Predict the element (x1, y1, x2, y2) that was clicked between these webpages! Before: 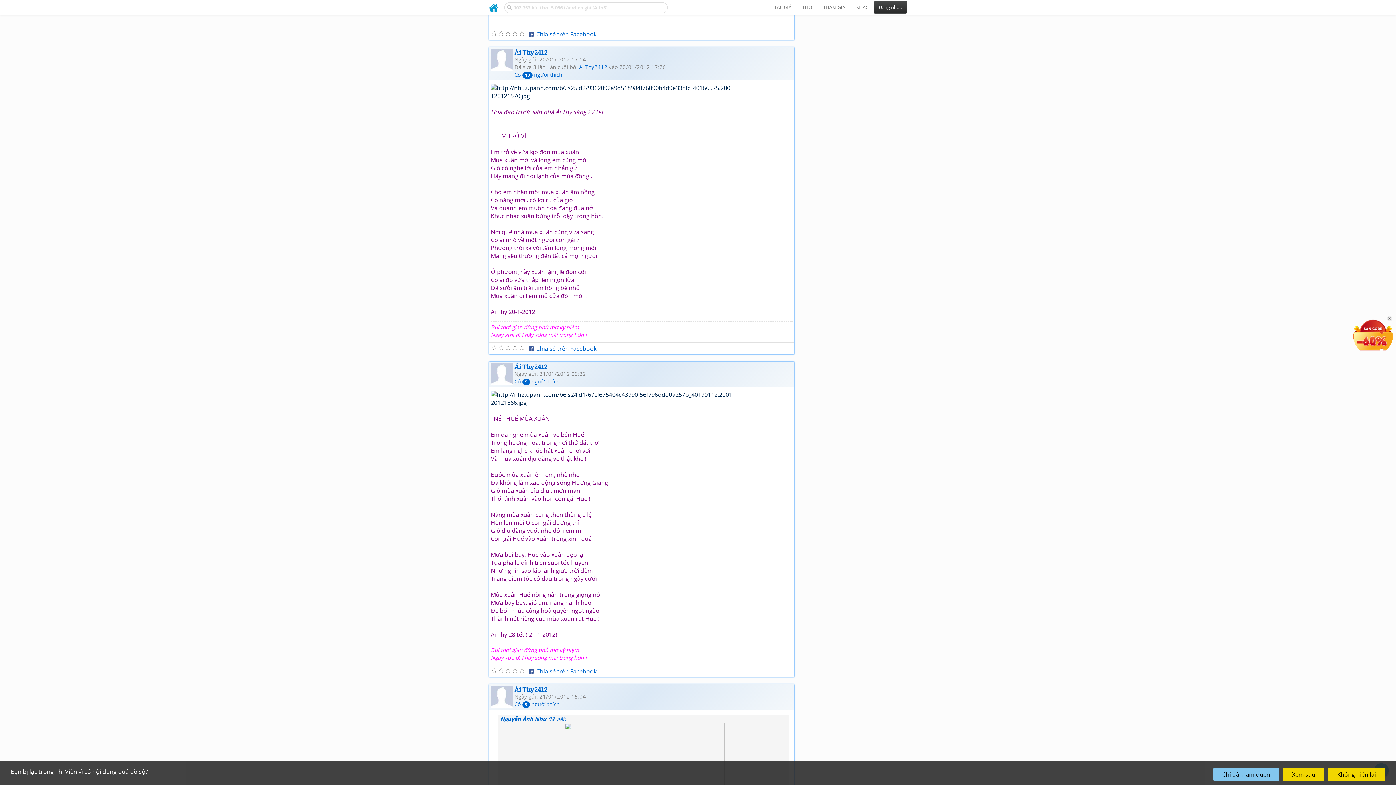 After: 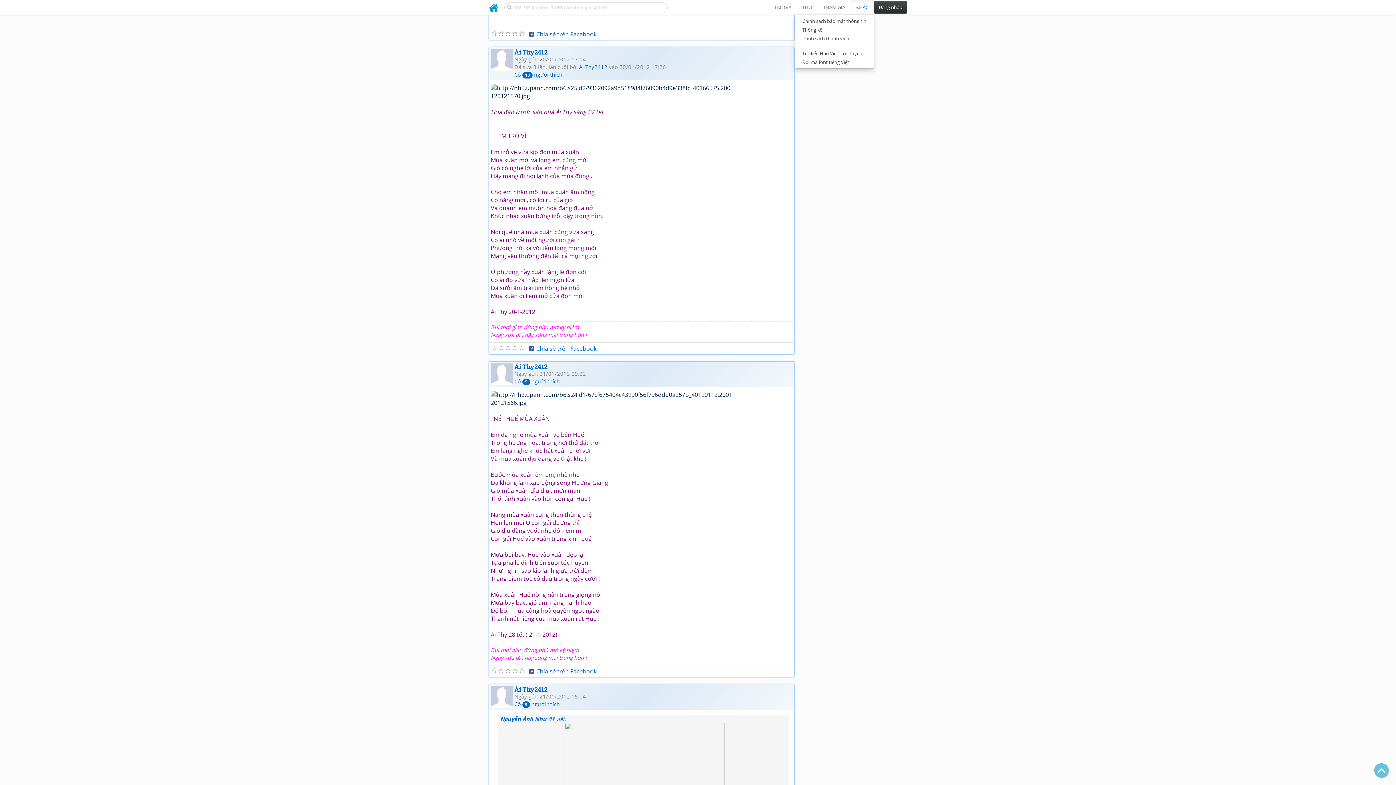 Action: bbox: (850, 0, 874, 14) label: KHÁC